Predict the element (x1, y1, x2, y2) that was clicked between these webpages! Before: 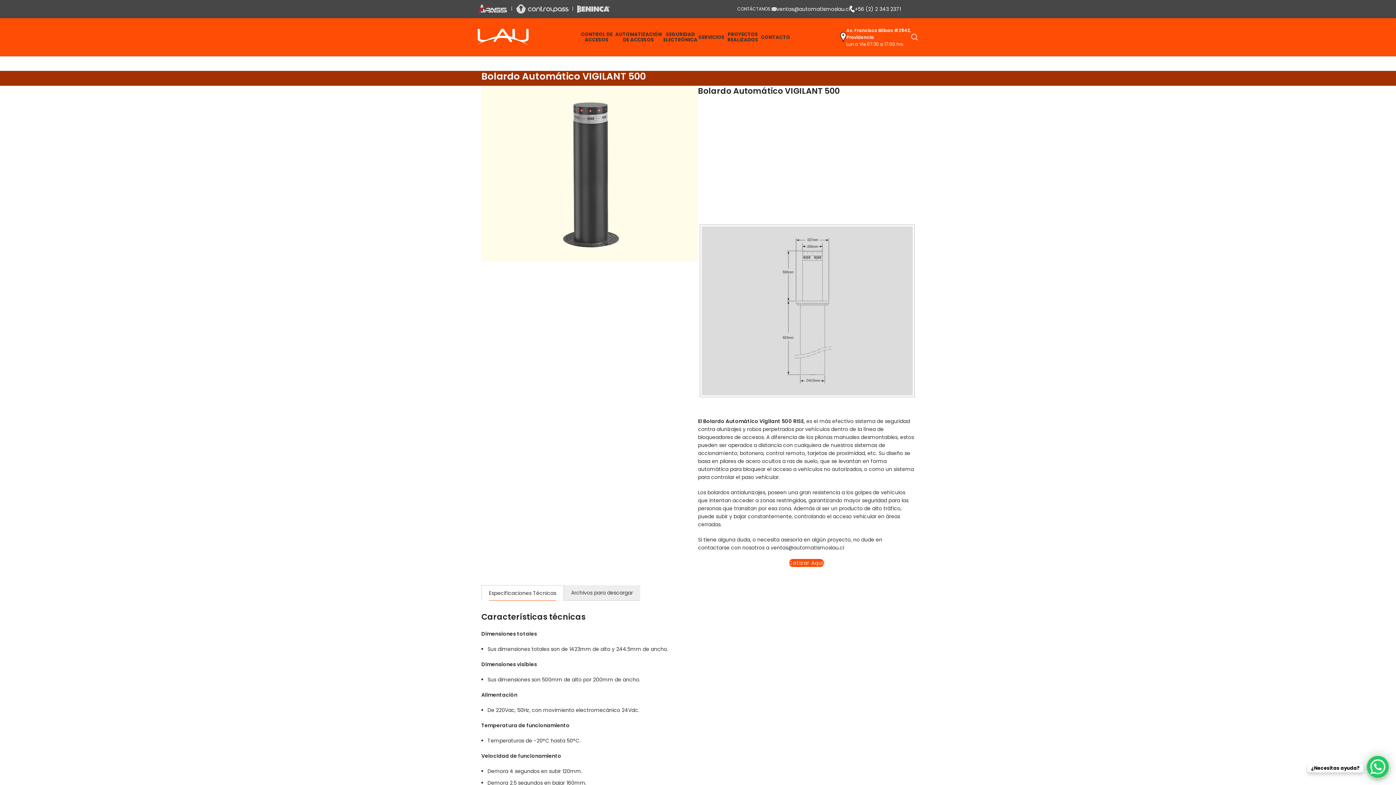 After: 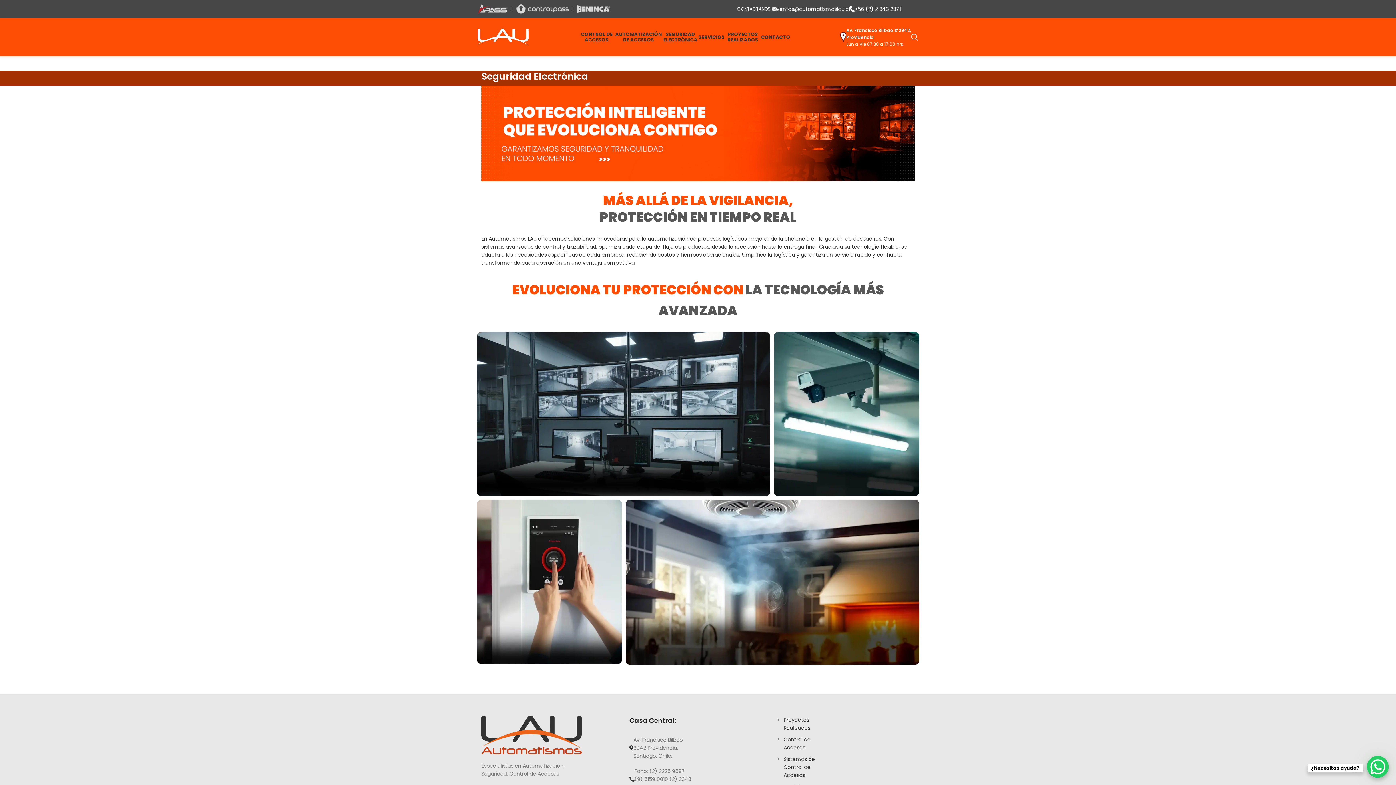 Action: label: SEGURIDAD ELECTRÓNICA bbox: (662, 24, 698, 49)